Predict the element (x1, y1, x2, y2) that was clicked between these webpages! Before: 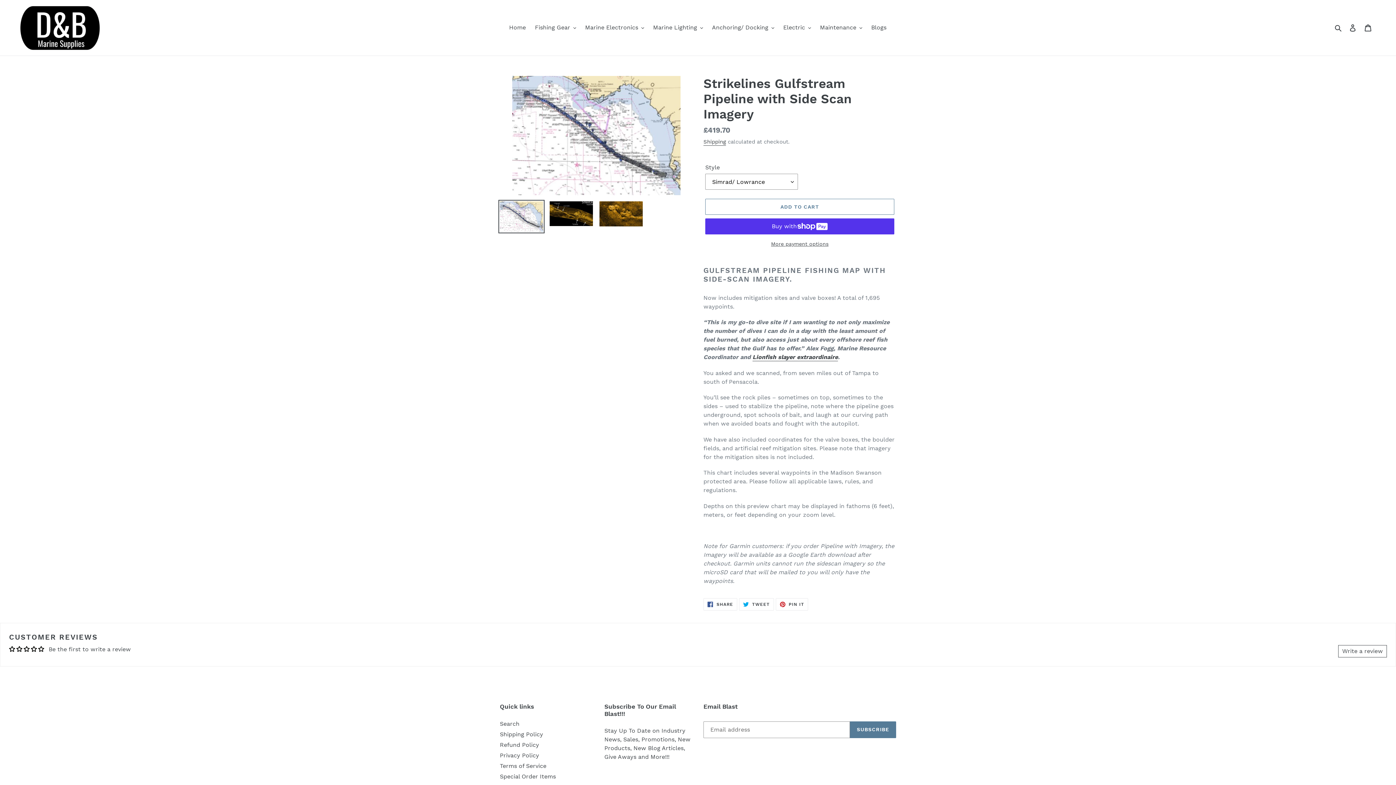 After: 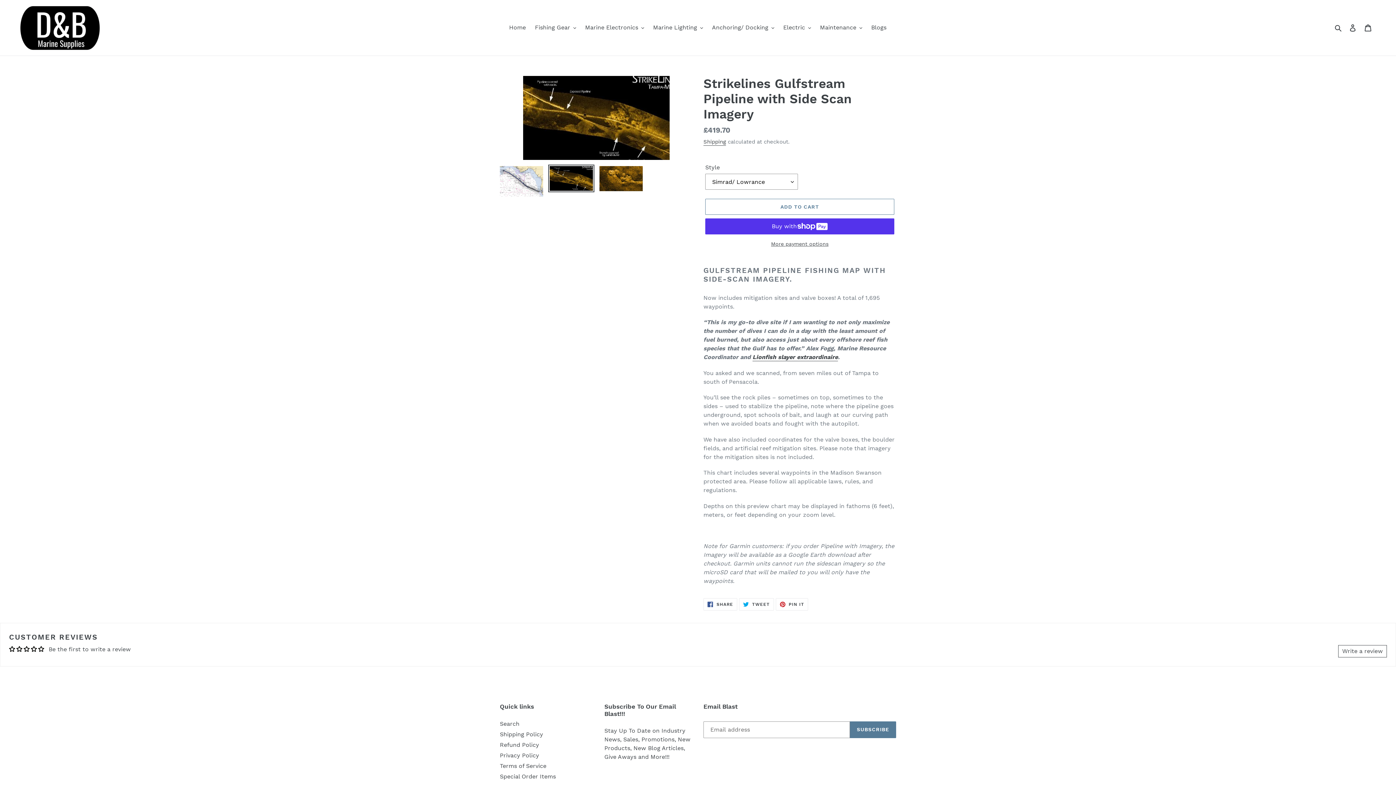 Action: bbox: (548, 200, 594, 227)